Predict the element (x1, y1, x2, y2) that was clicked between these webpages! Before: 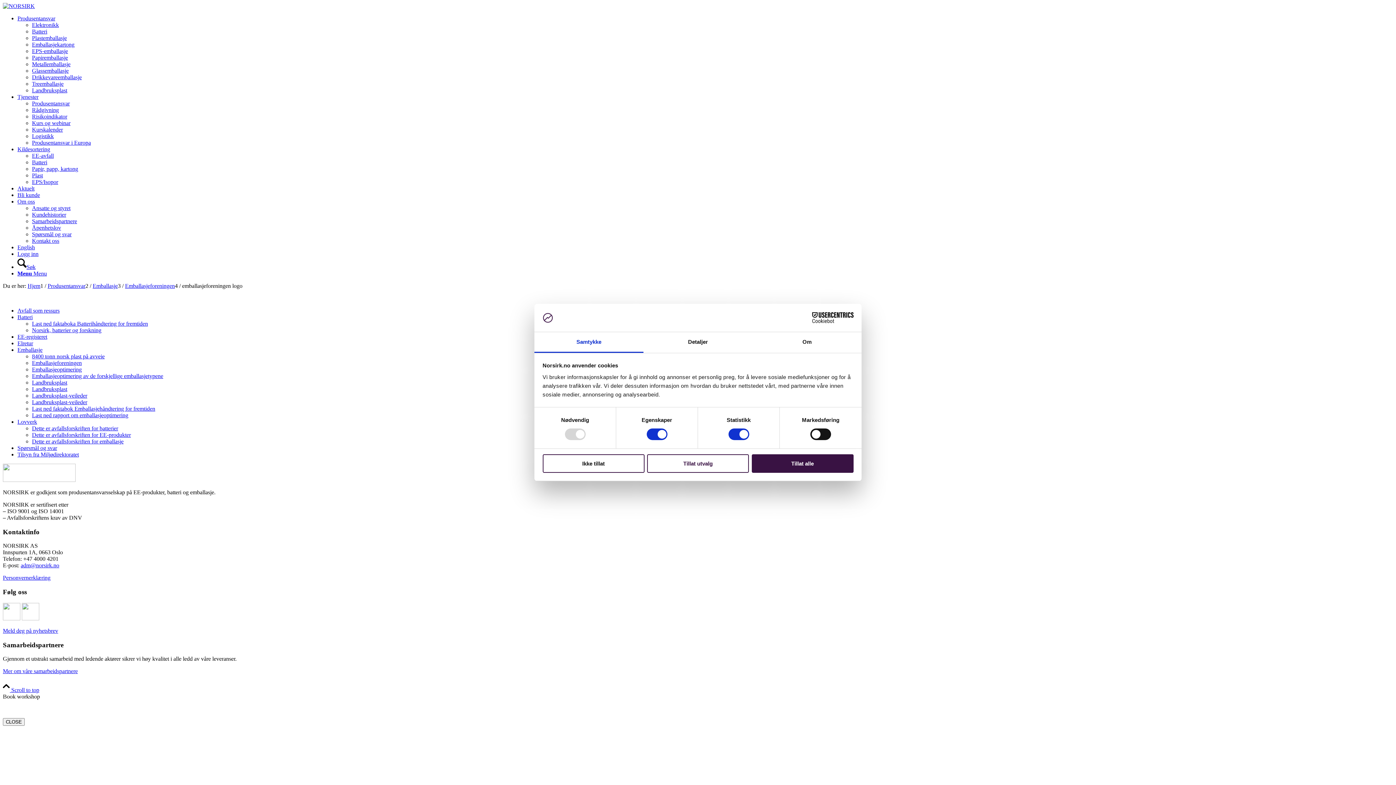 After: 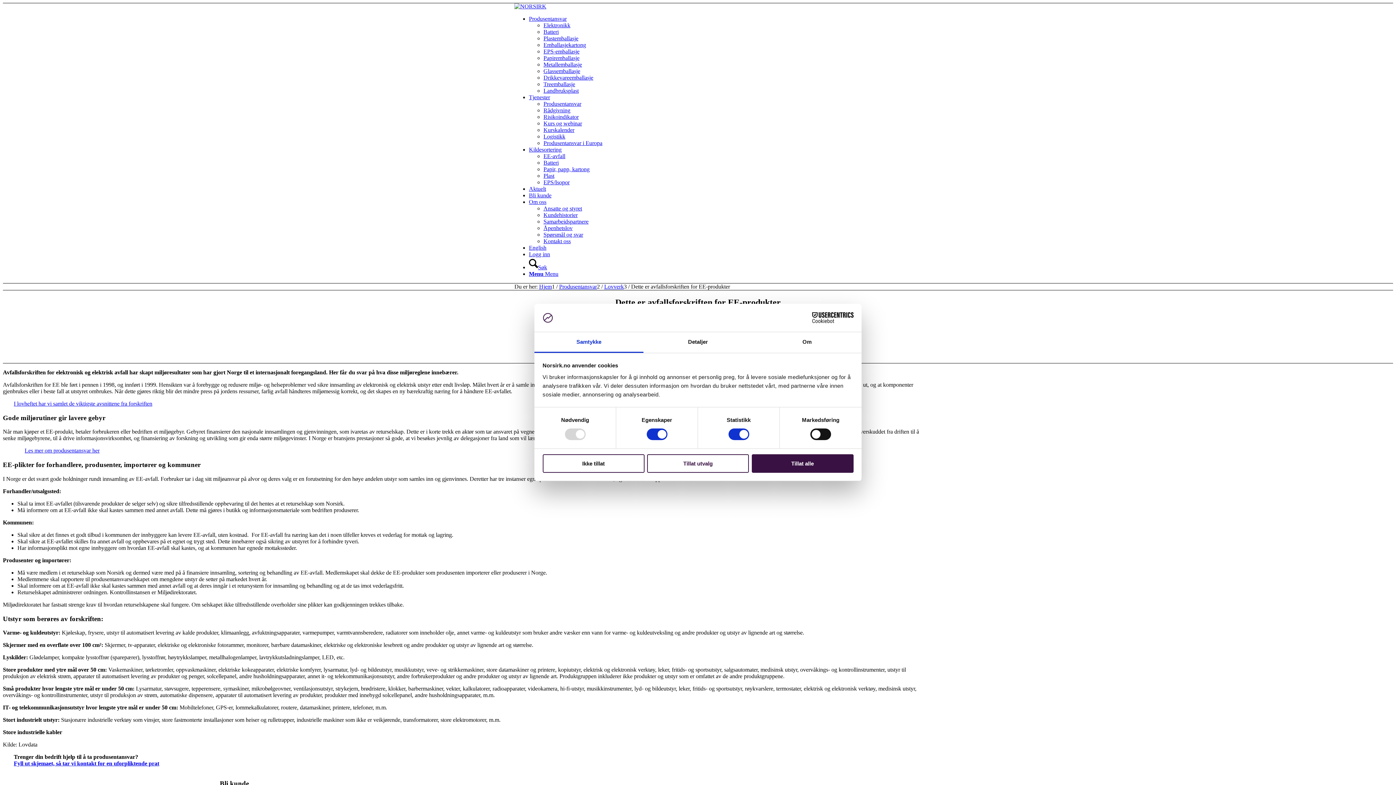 Action: bbox: (32, 432, 130, 438) label: Dette er avfallsforskriften for EE-produkter